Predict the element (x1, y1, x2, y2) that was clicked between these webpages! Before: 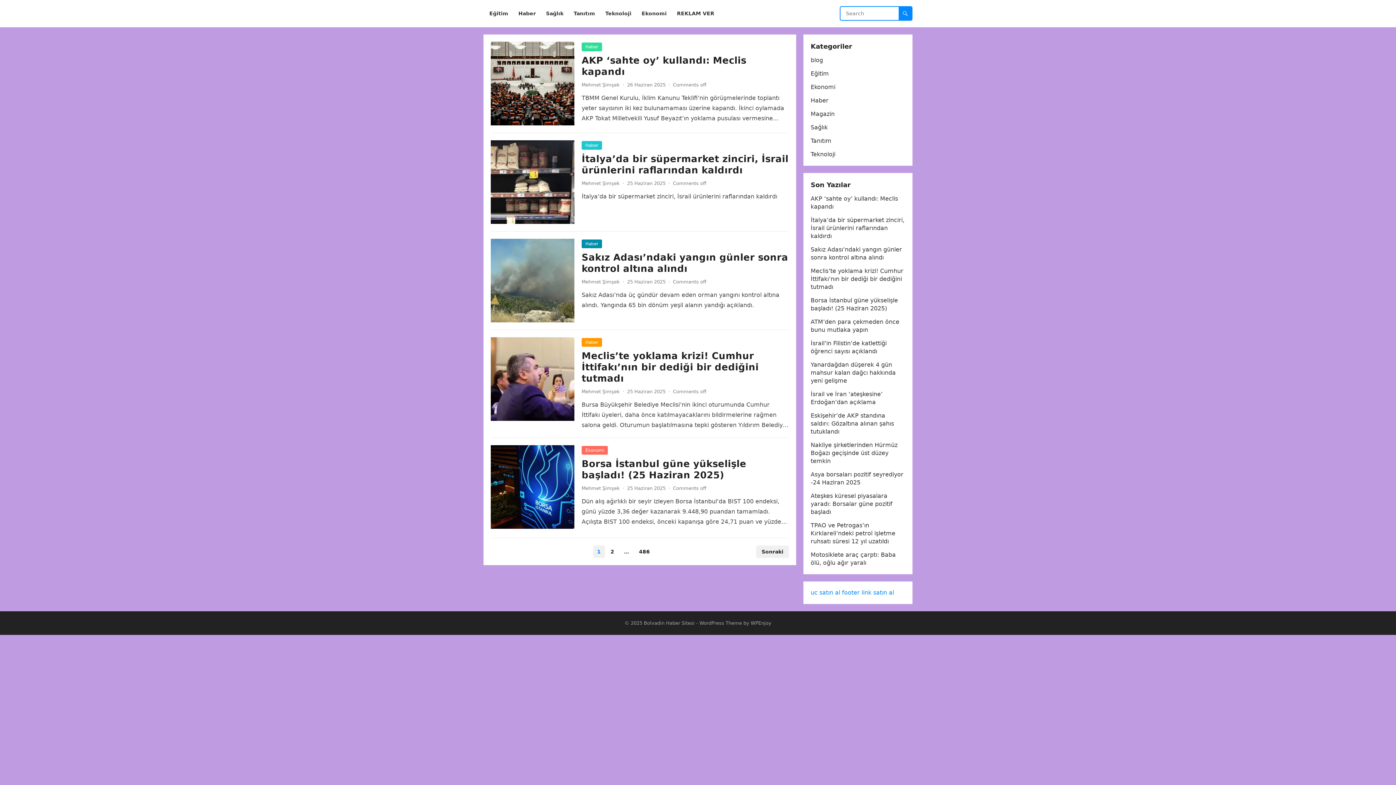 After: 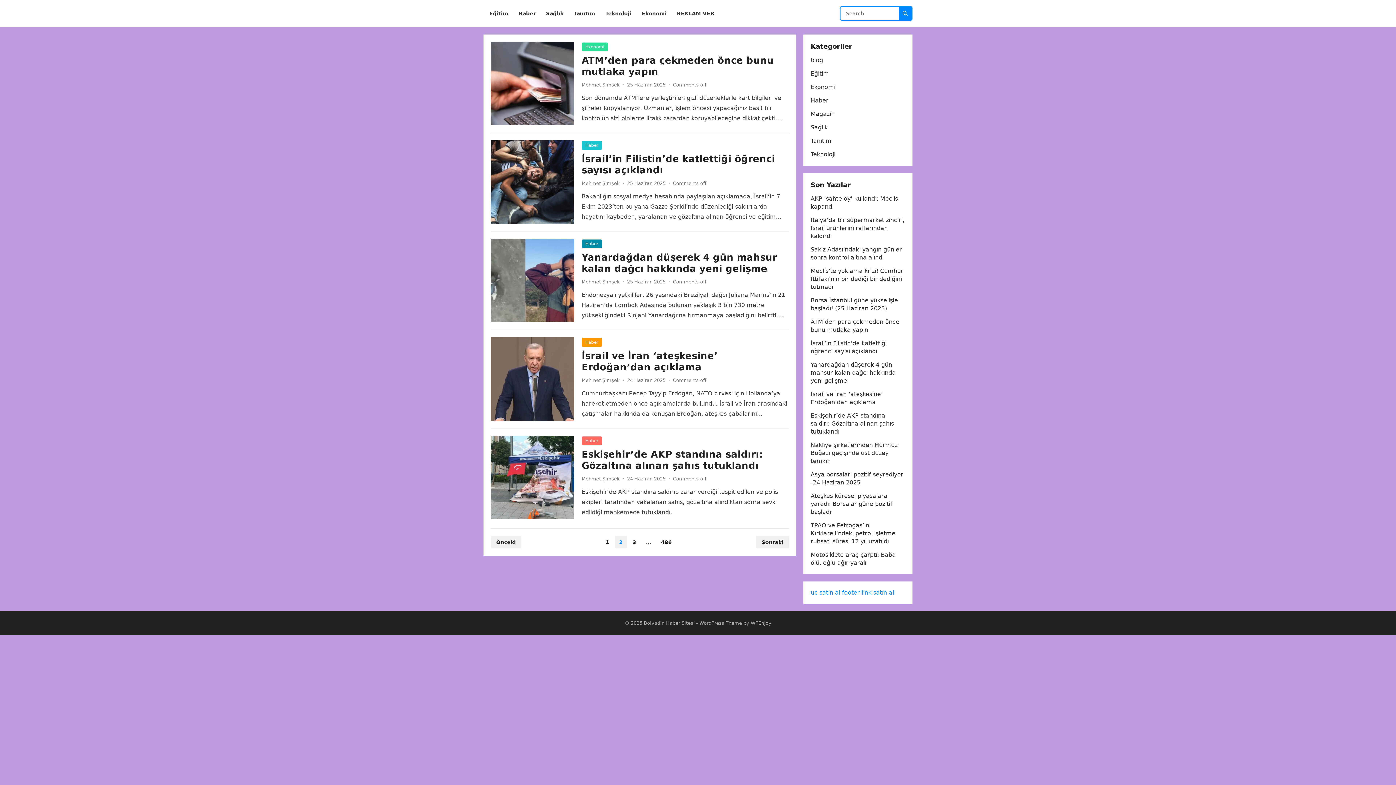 Action: label: Sonraki bbox: (756, 545, 789, 558)